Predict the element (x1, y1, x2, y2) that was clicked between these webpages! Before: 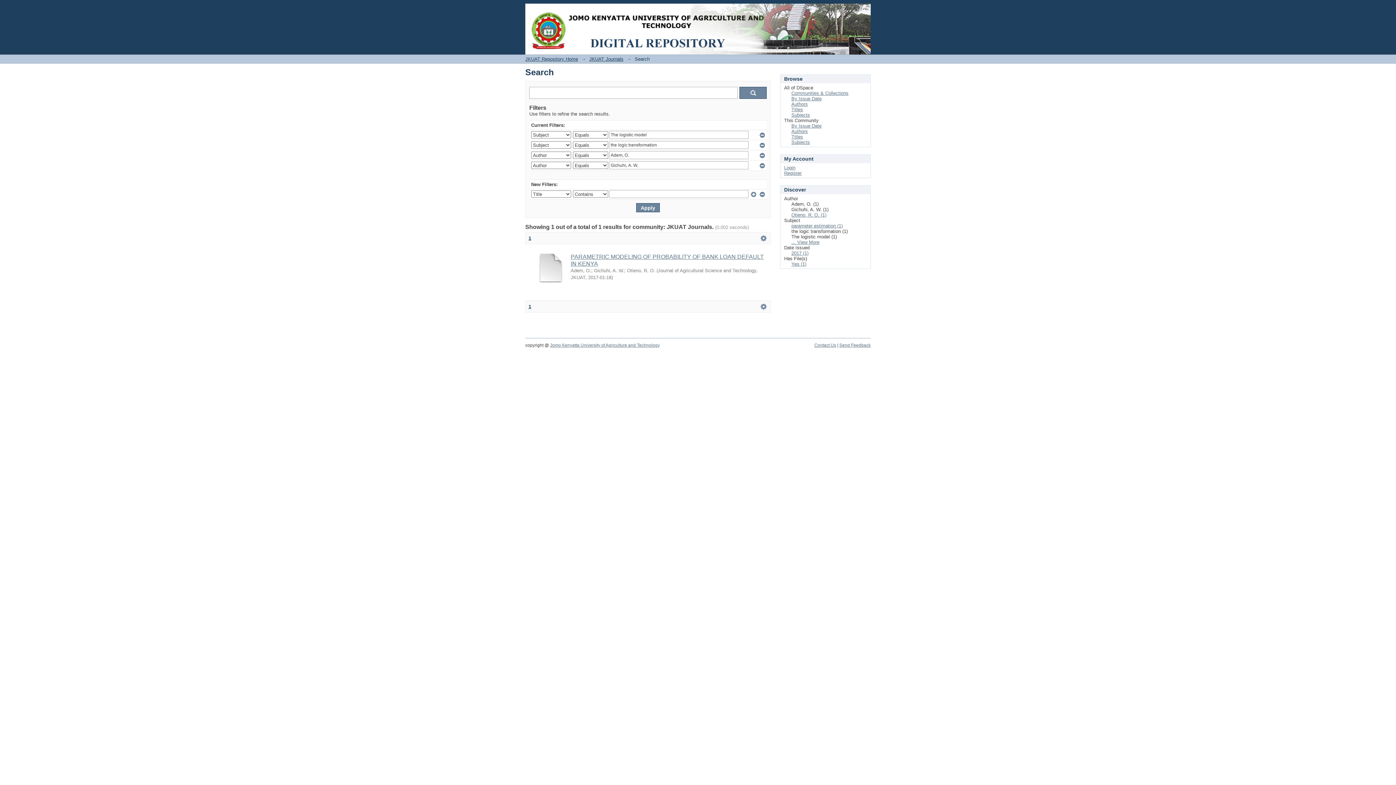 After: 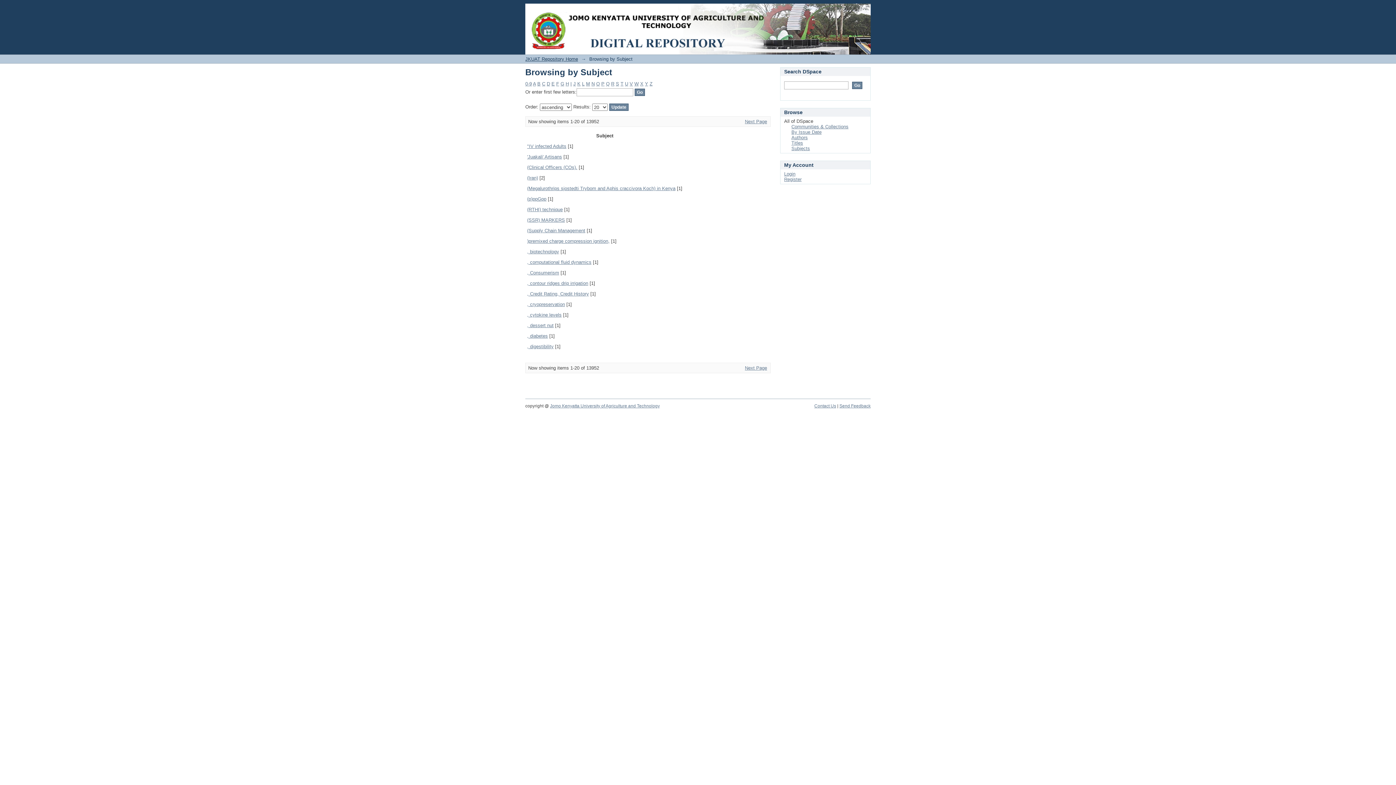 Action: label: Subjects bbox: (791, 112, 810, 117)